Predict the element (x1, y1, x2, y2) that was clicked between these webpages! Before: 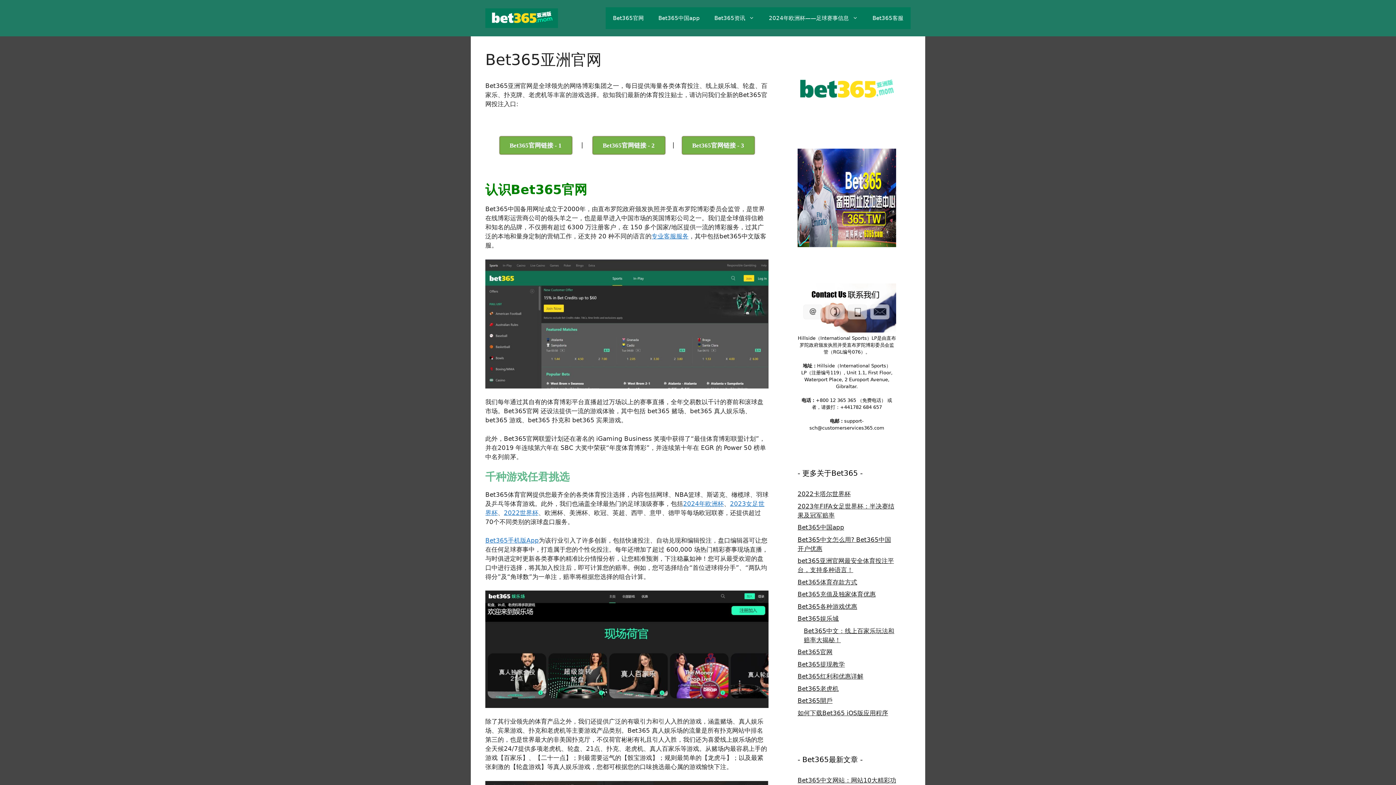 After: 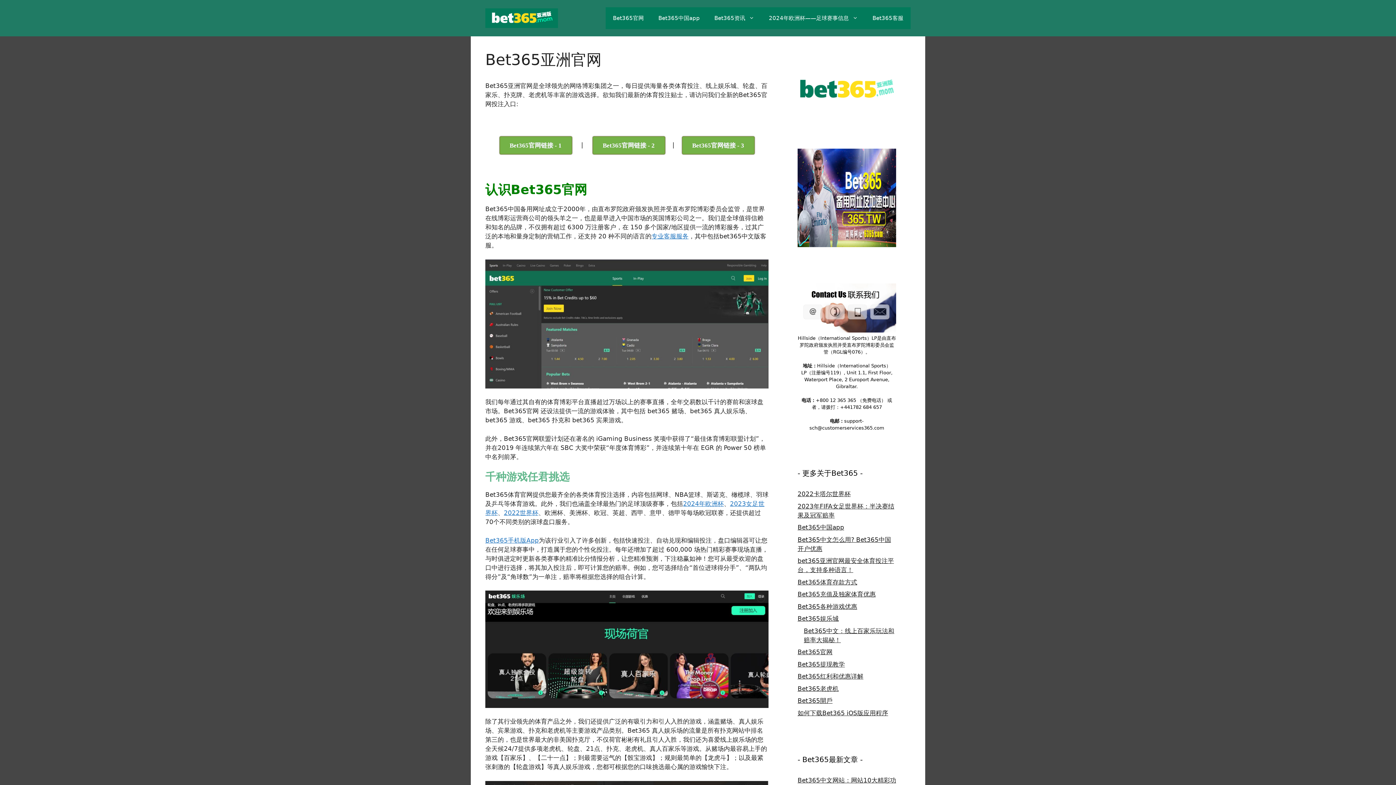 Action: bbox: (797, 103, 896, 111)